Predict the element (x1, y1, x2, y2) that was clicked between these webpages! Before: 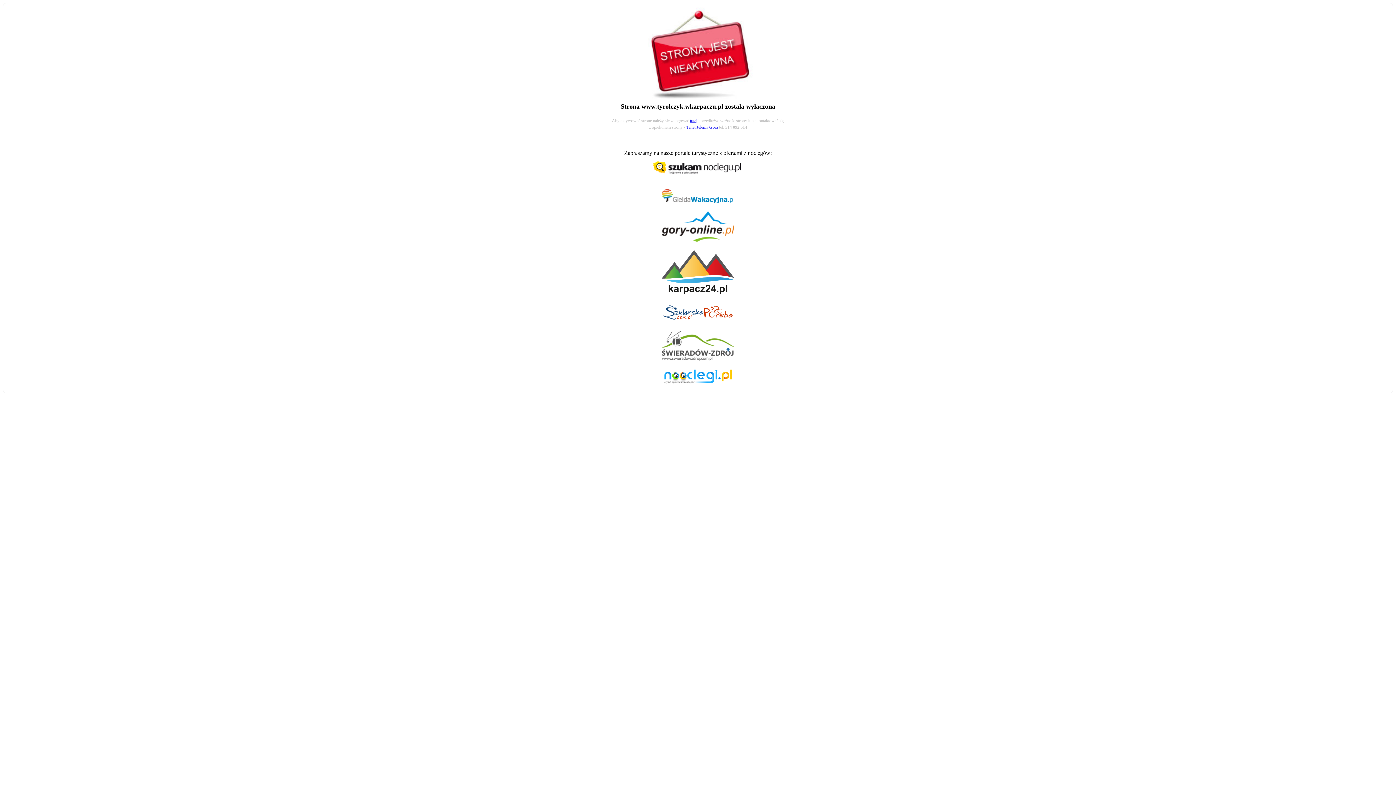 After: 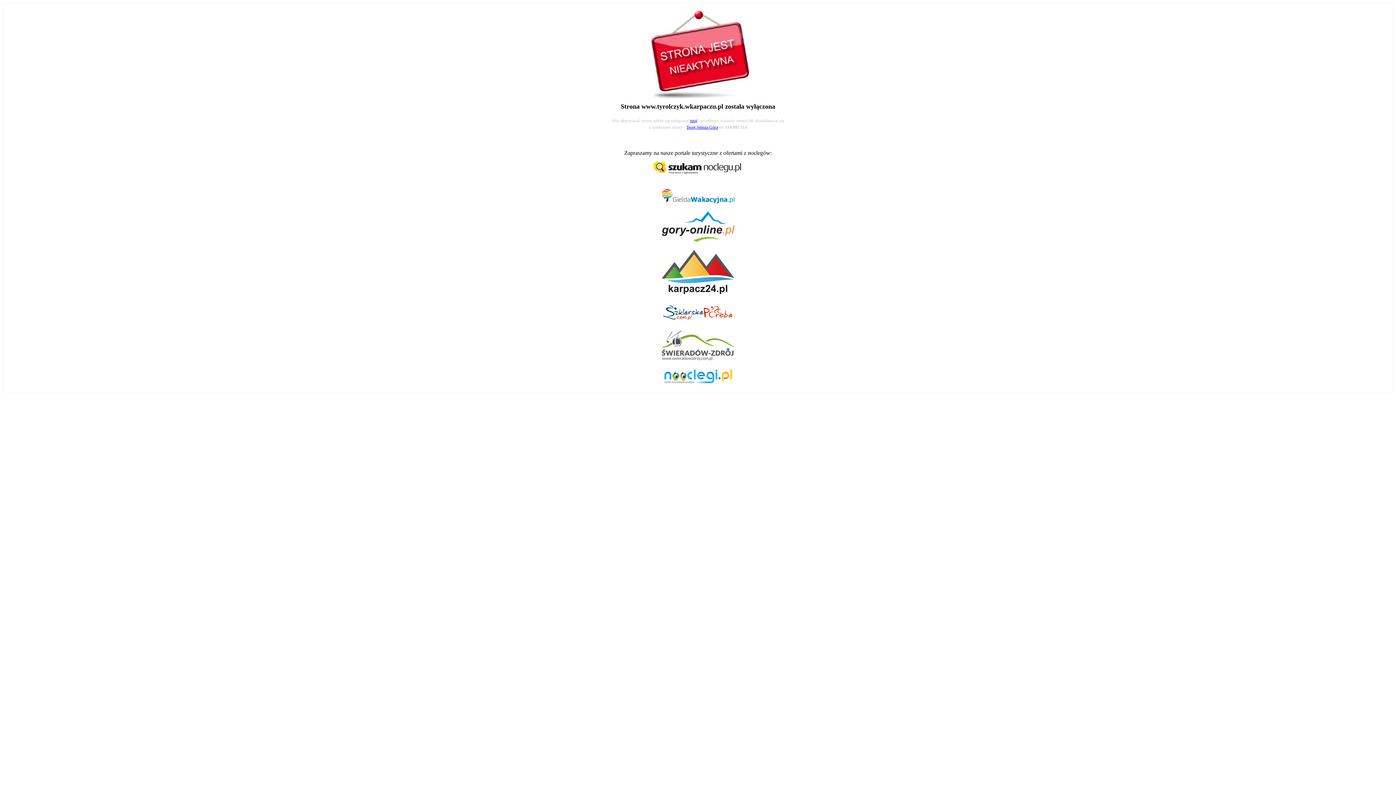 Action: bbox: (661, 317, 734, 323)